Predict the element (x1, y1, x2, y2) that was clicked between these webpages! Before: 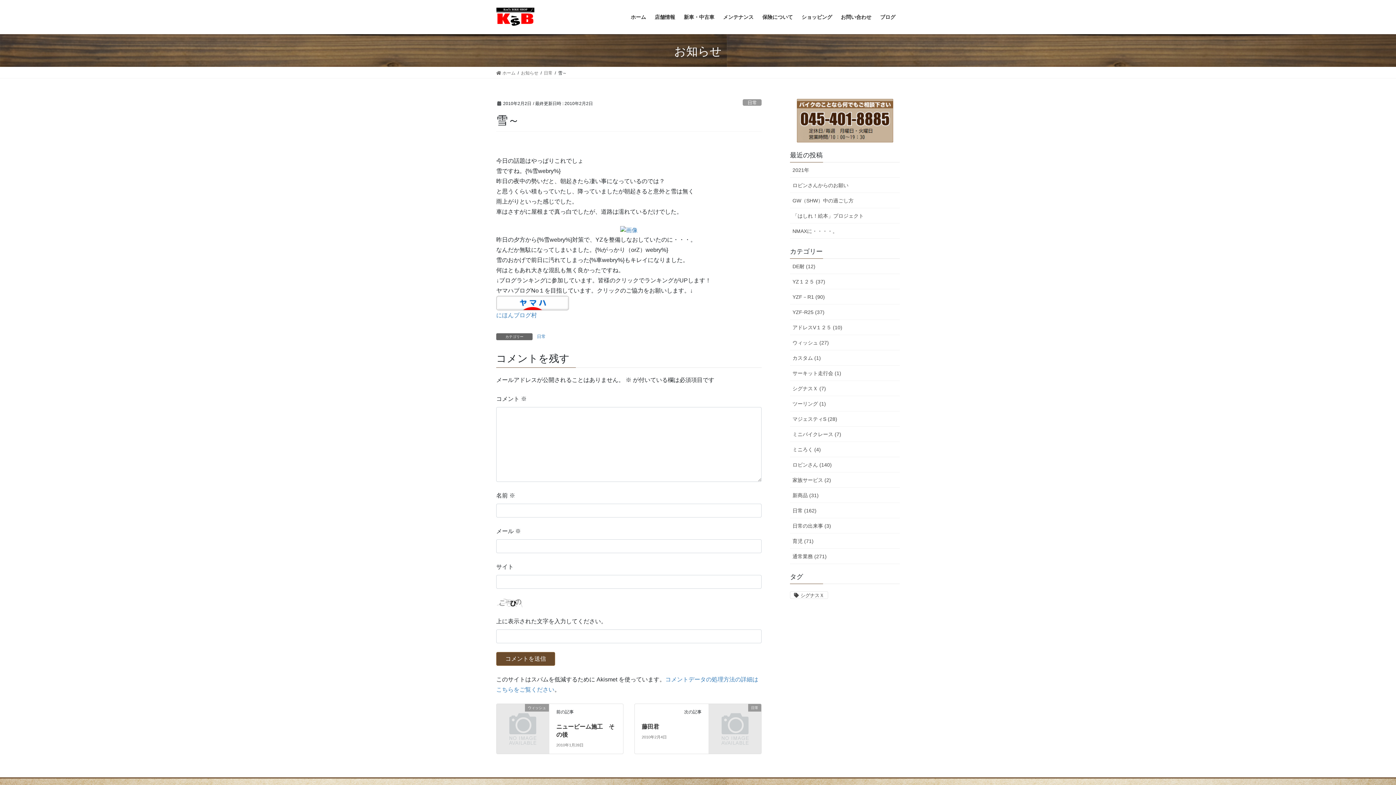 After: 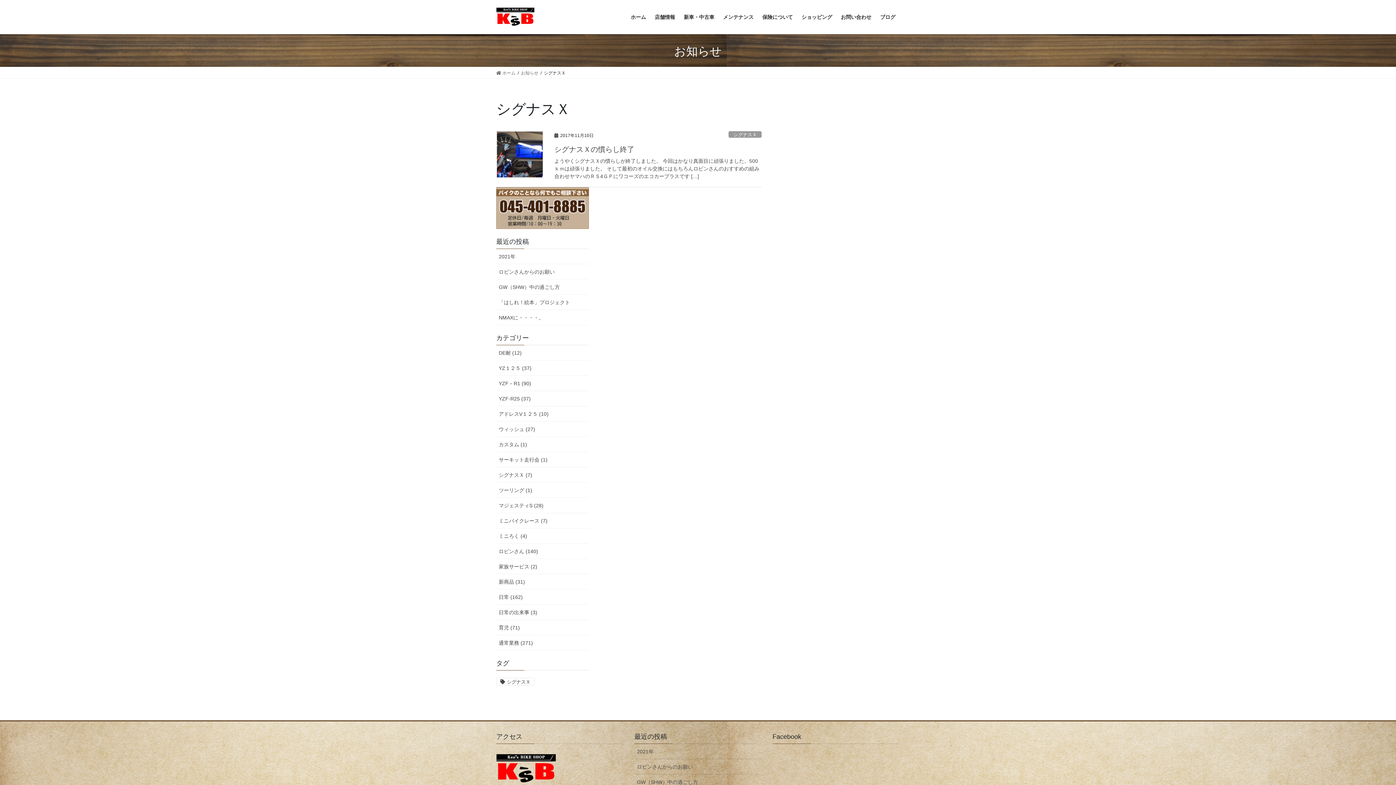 Action: bbox: (790, 591, 828, 599) label: シグナスＸ